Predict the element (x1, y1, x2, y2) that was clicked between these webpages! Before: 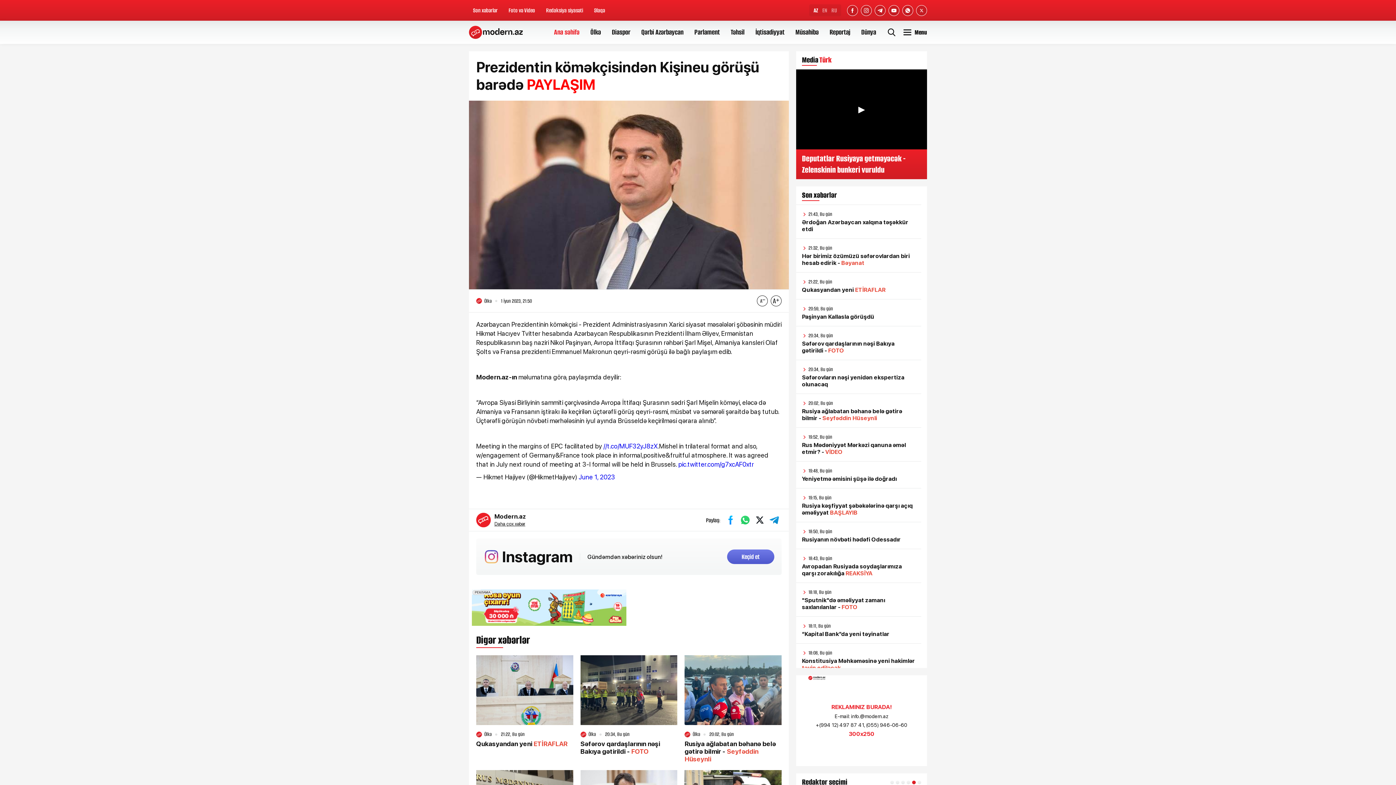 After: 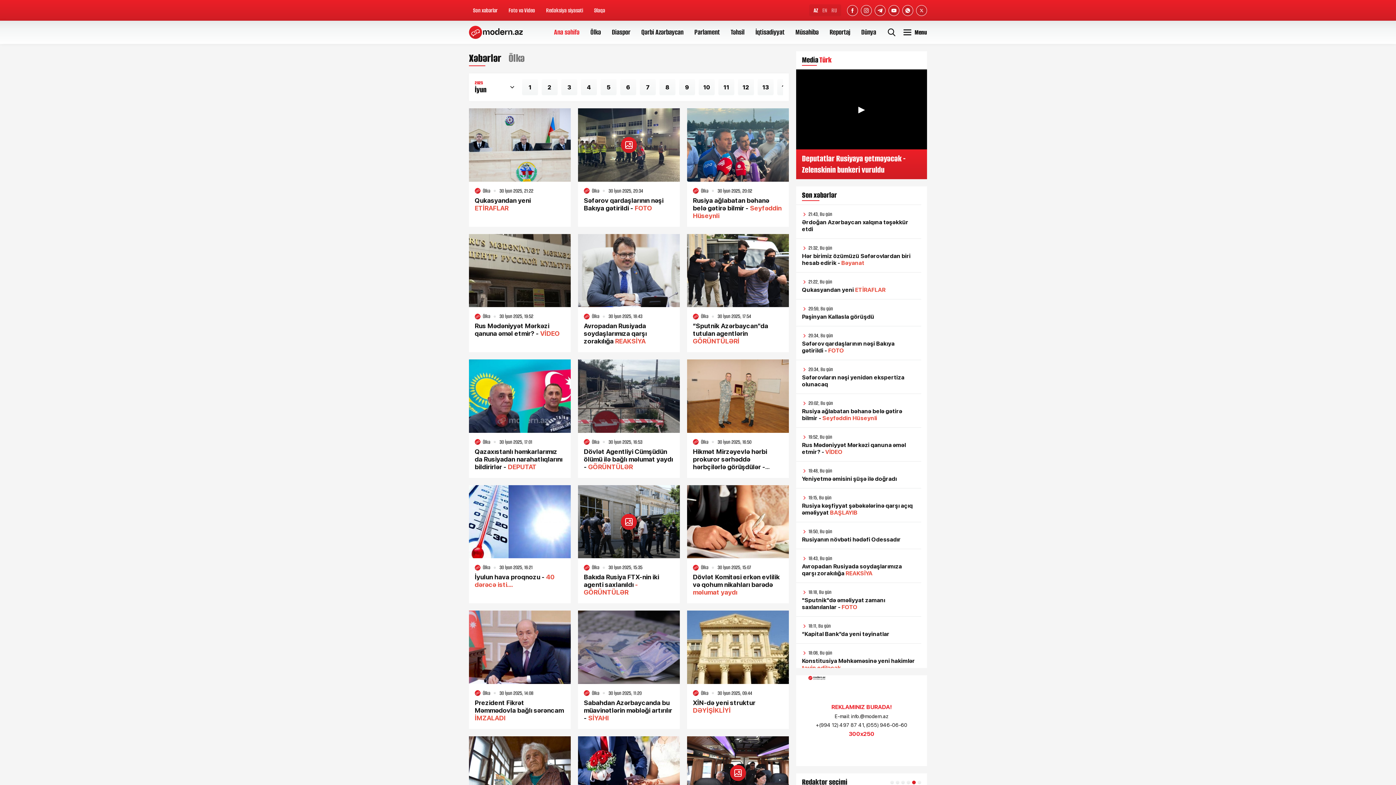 Action: label: Ölkə bbox: (590, 27, 601, 37)